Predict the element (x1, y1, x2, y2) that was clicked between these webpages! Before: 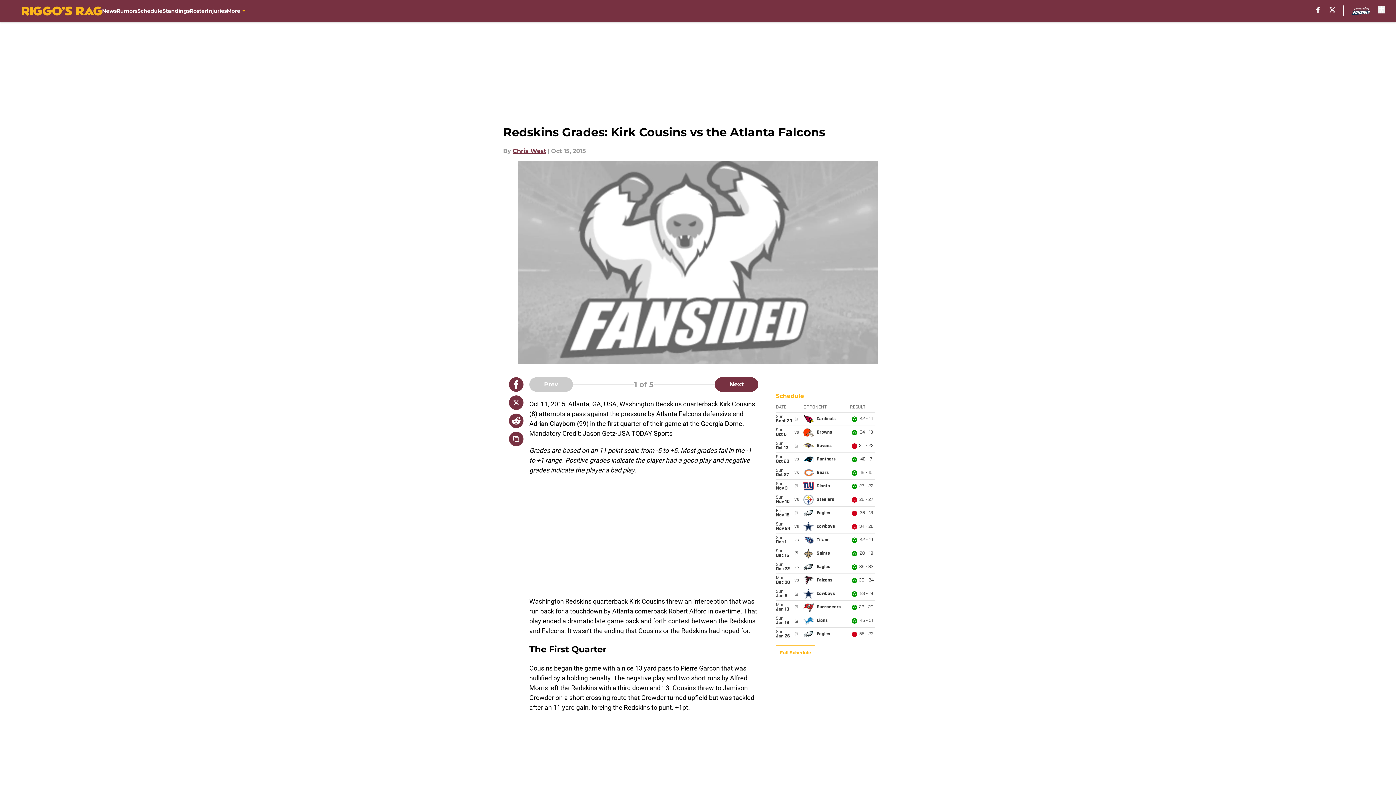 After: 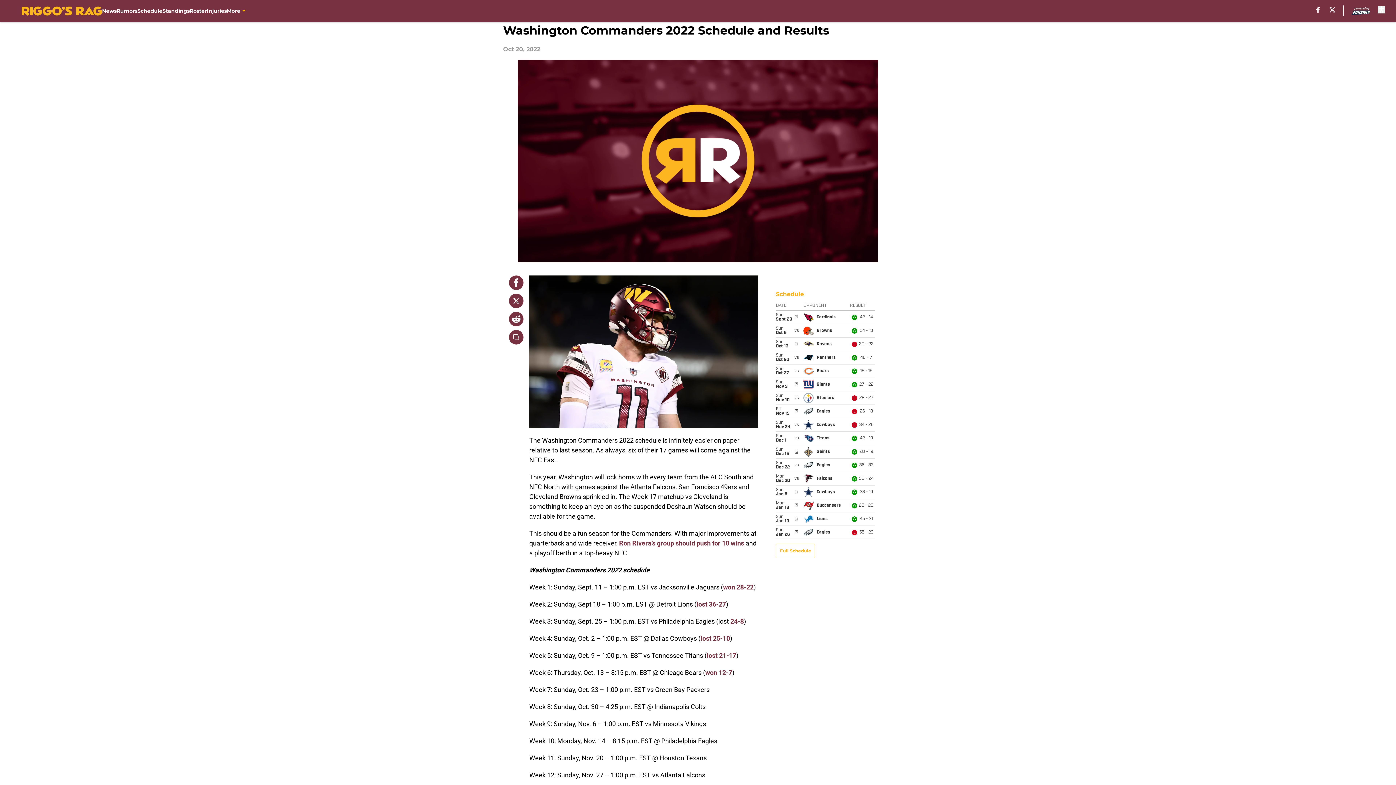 Action: label: Full Schedule bbox: (776, 645, 815, 660)